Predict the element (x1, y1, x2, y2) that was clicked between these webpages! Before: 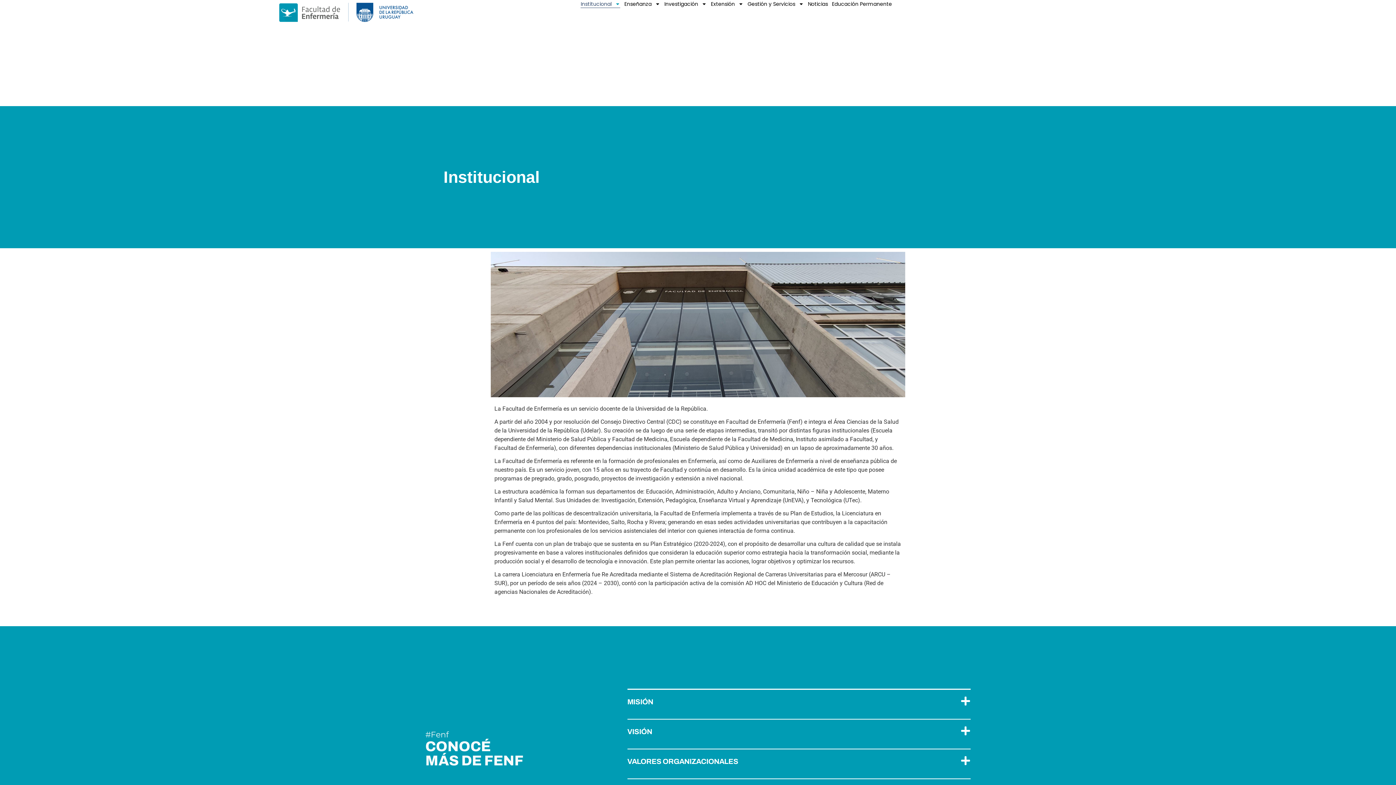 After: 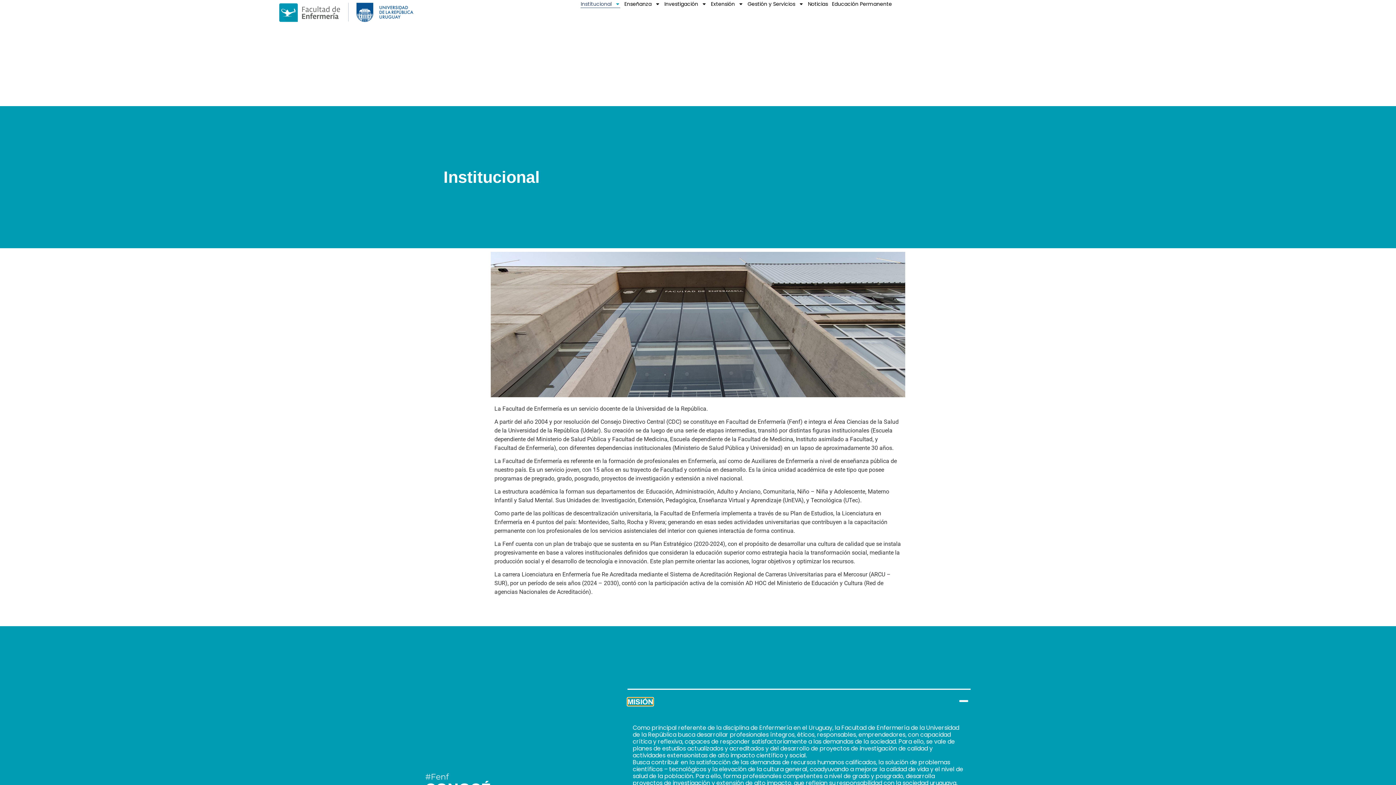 Action: bbox: (627, 698, 653, 706) label: MISIÓN